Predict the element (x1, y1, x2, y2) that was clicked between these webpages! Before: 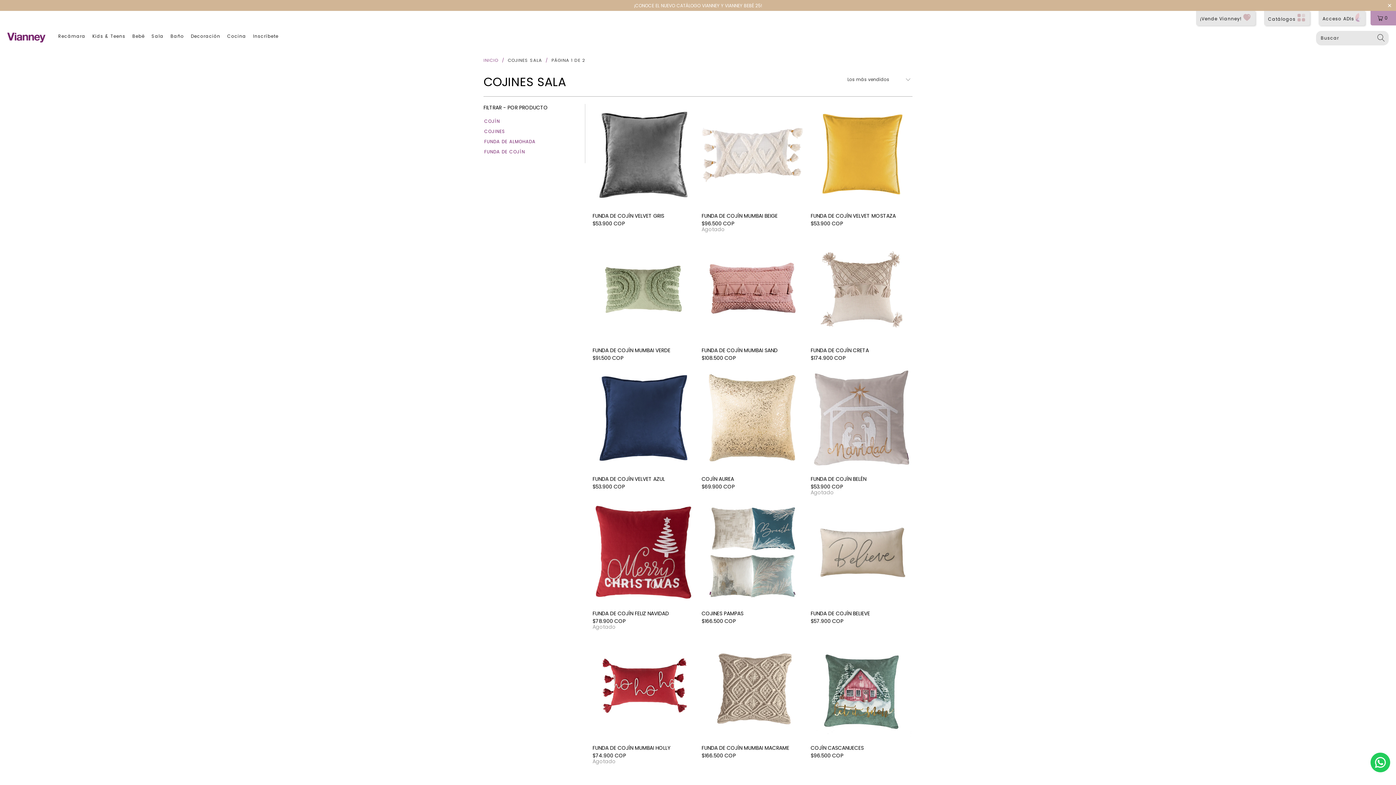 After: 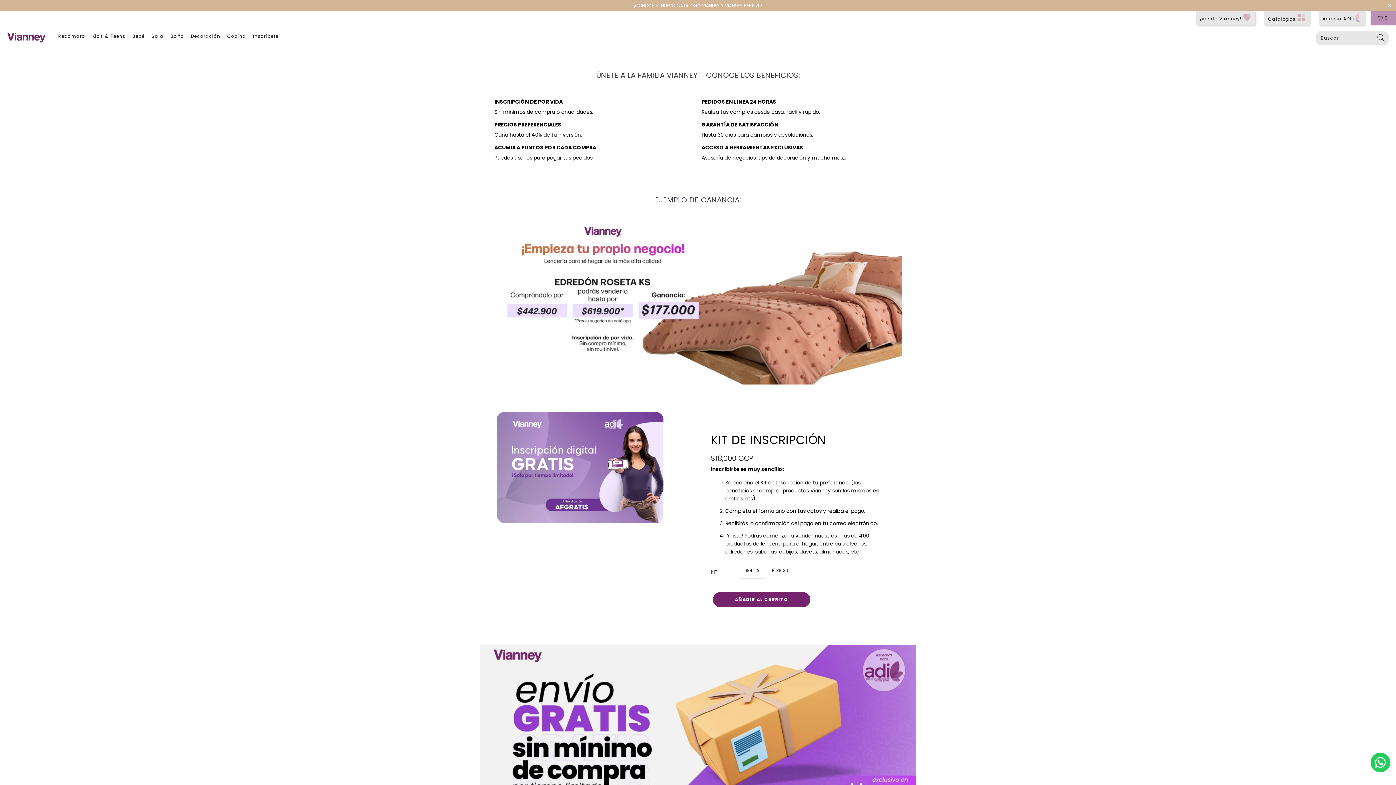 Action: bbox: (1196, 10, 1255, 25) label: ¡Vende Vianney!